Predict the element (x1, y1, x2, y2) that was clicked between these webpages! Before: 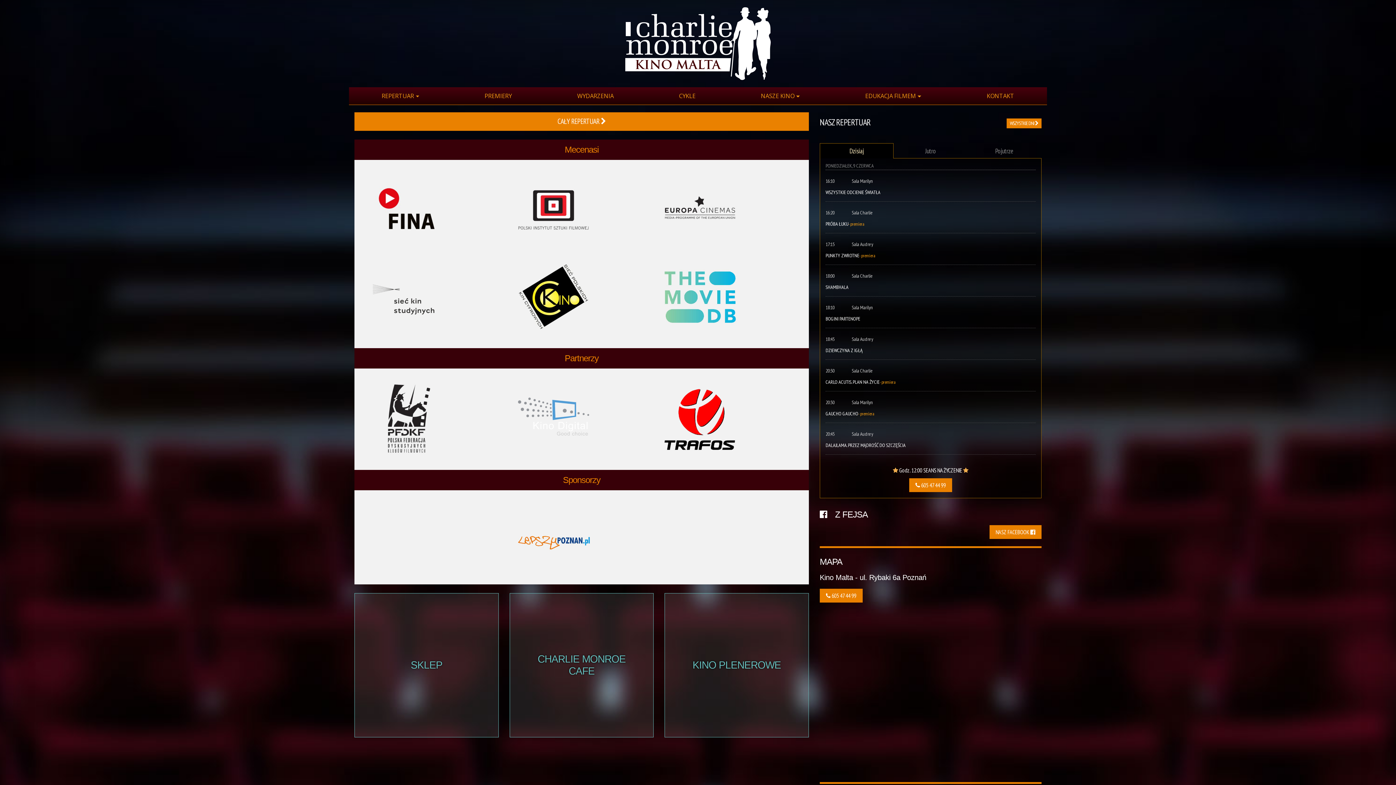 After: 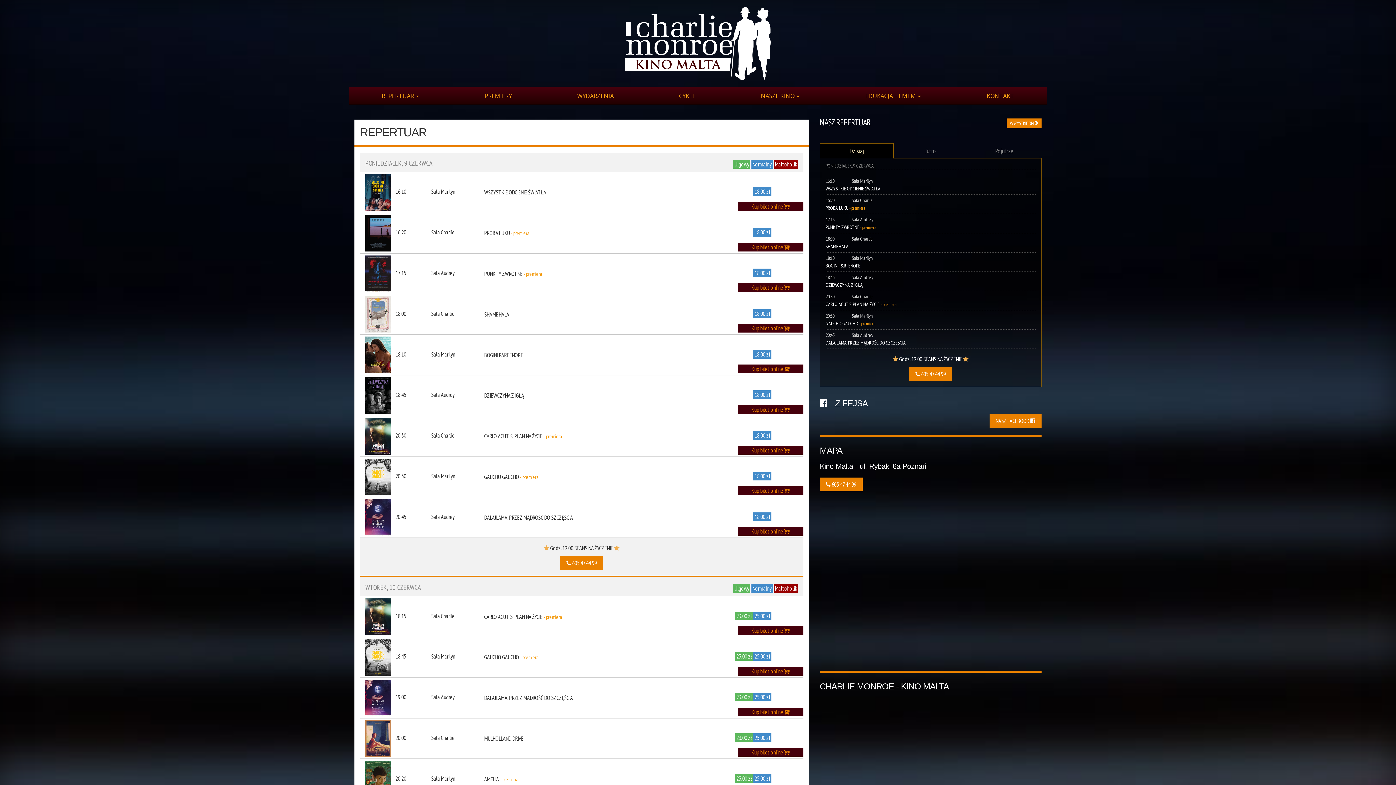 Action: bbox: (354, 112, 809, 130) label: CAŁY REPERTUAR 